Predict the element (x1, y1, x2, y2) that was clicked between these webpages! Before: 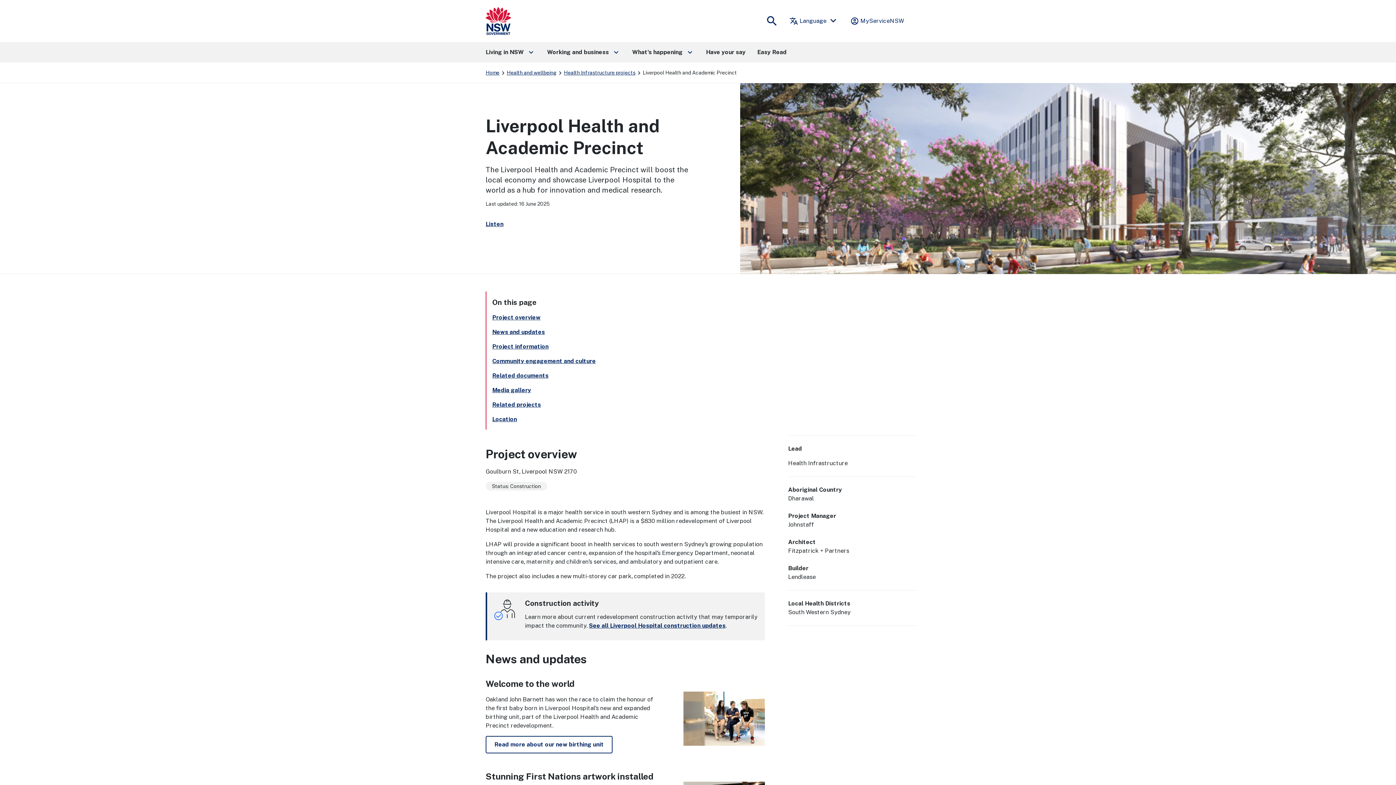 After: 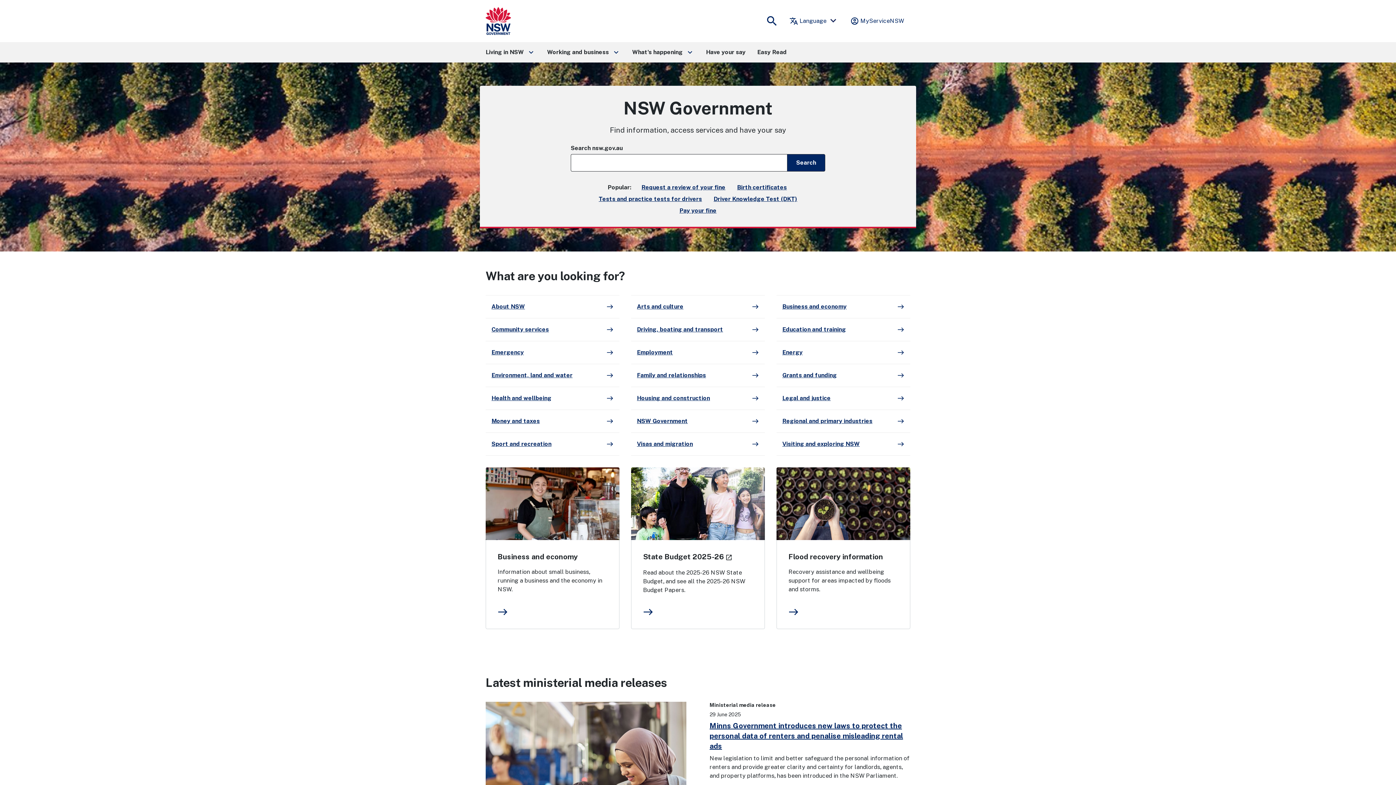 Action: bbox: (485, 7, 511, 34)